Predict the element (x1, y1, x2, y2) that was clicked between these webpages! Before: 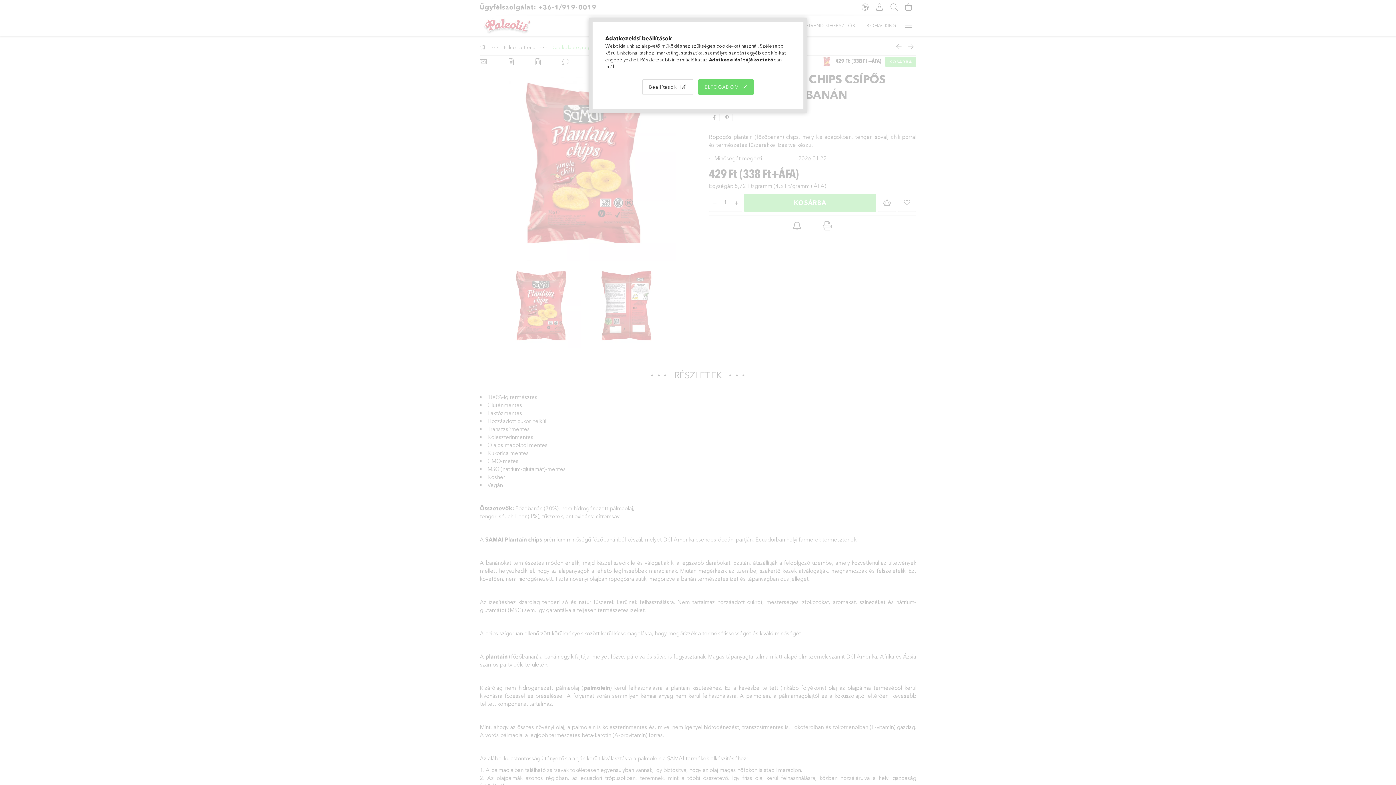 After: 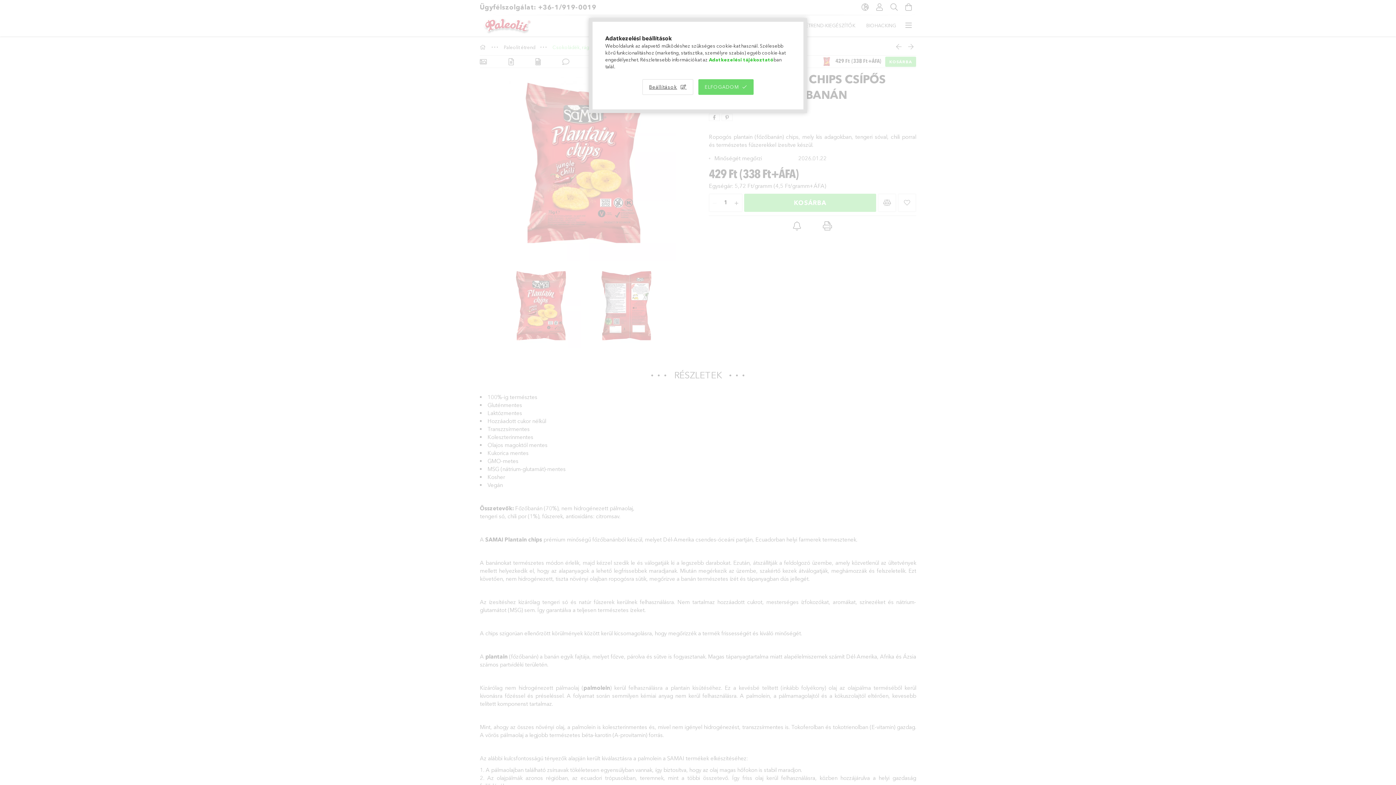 Action: label: Adatkezelési tájékoztató bbox: (709, 56, 773, 62)